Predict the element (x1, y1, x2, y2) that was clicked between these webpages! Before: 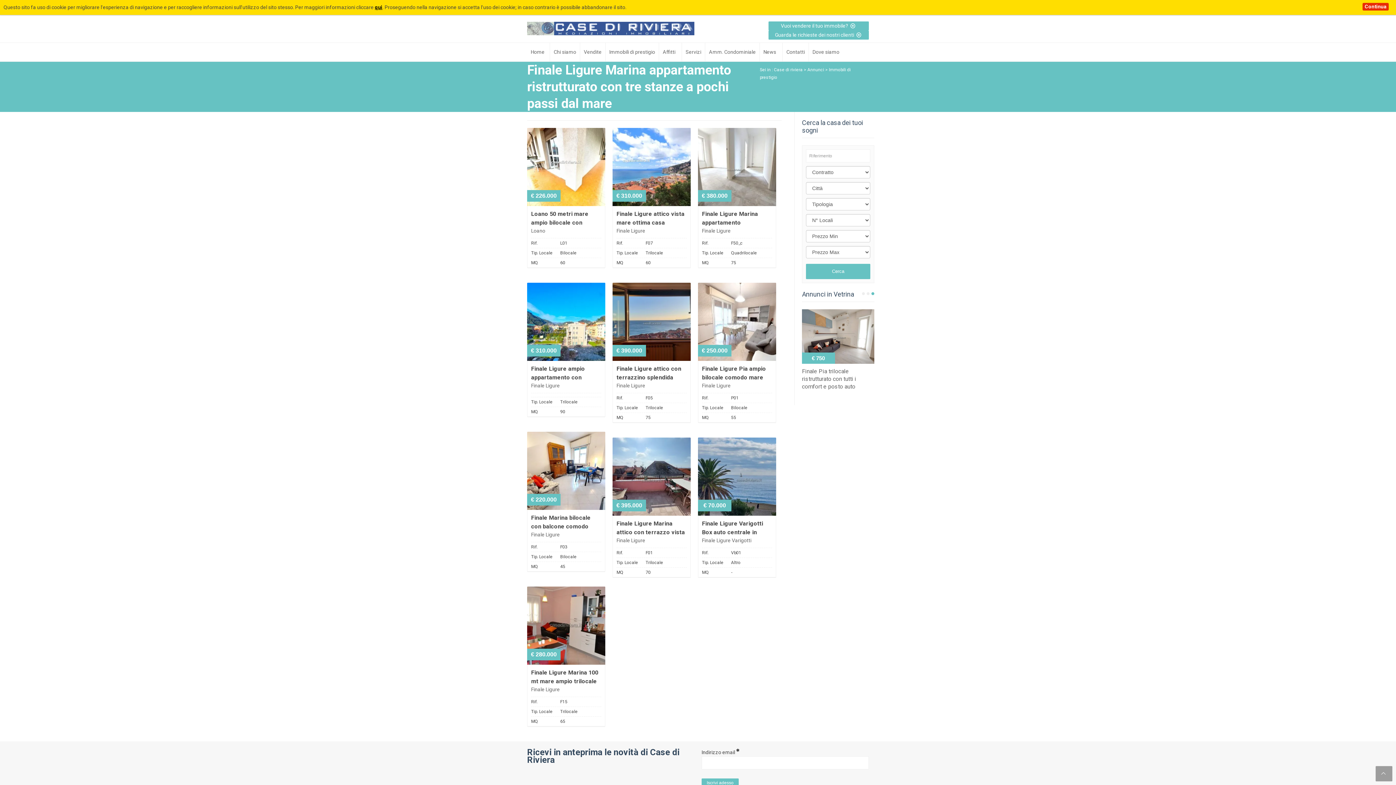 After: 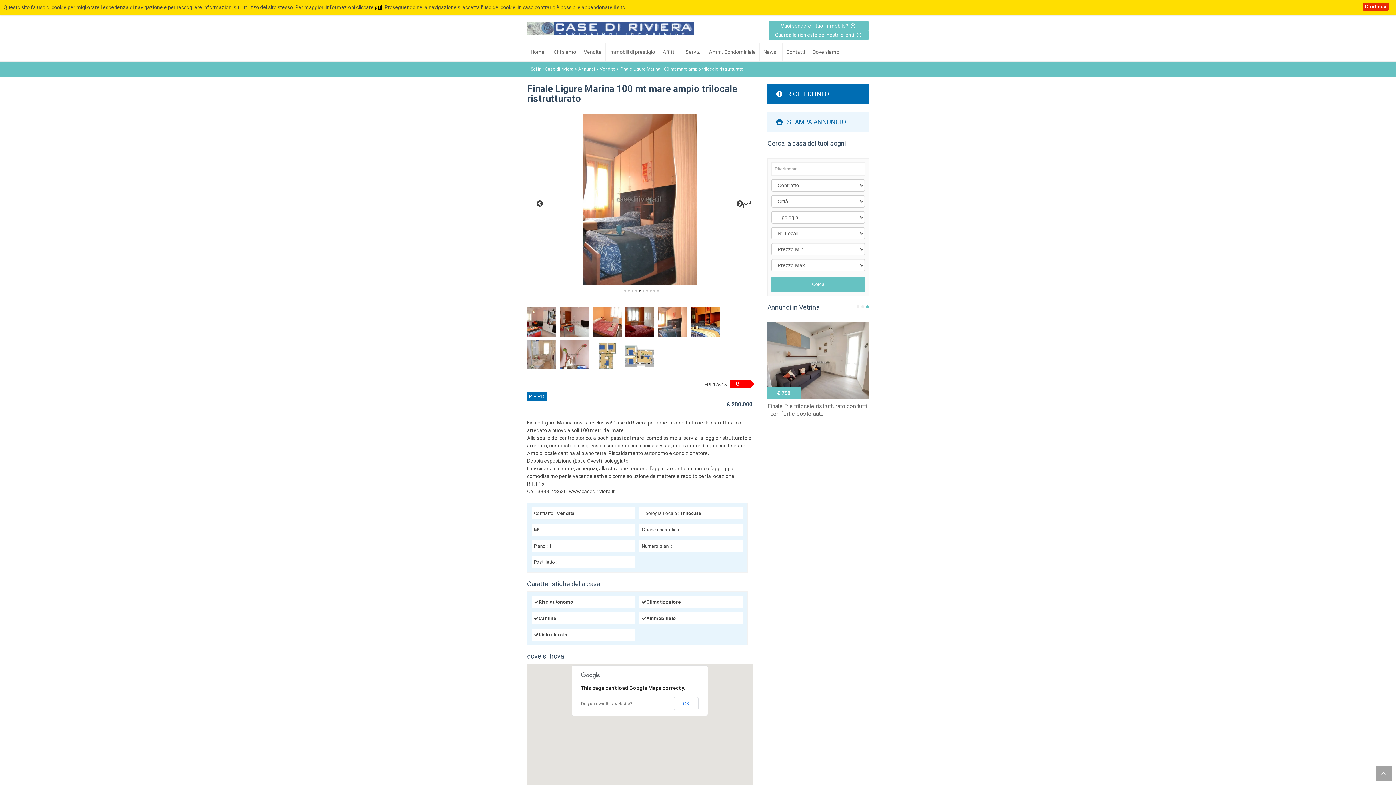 Action: bbox: (527, 660, 605, 666)